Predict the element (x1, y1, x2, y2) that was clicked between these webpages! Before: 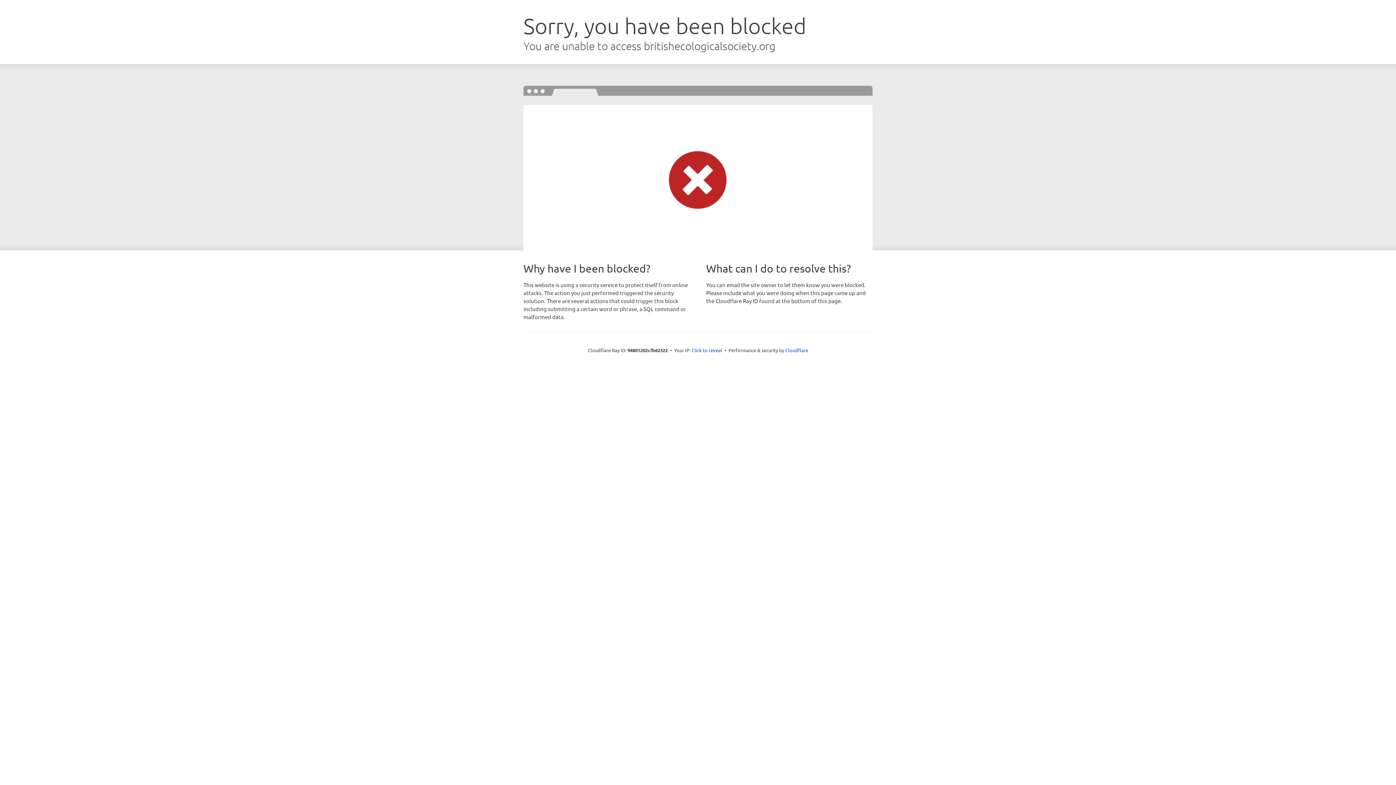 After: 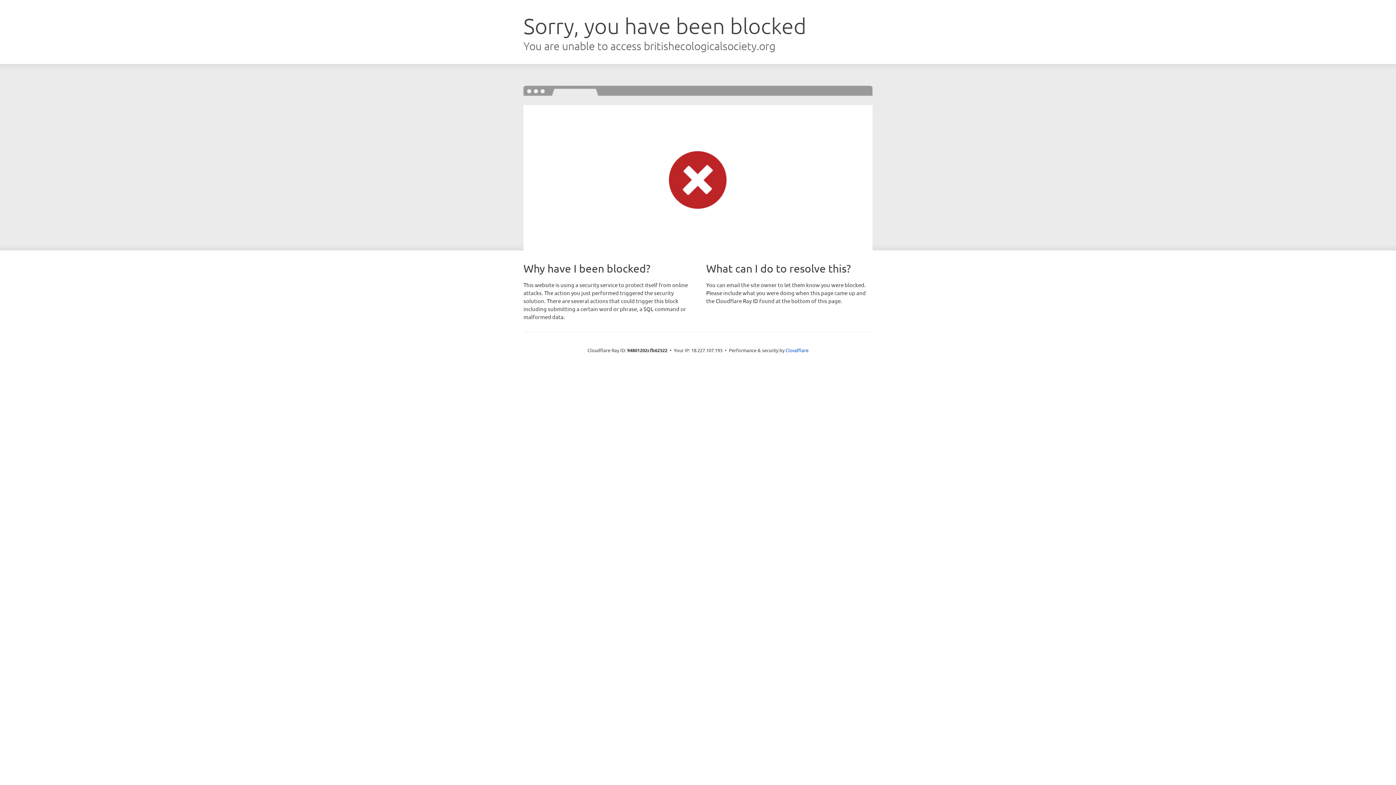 Action: bbox: (691, 346, 722, 353) label: Click to reveal